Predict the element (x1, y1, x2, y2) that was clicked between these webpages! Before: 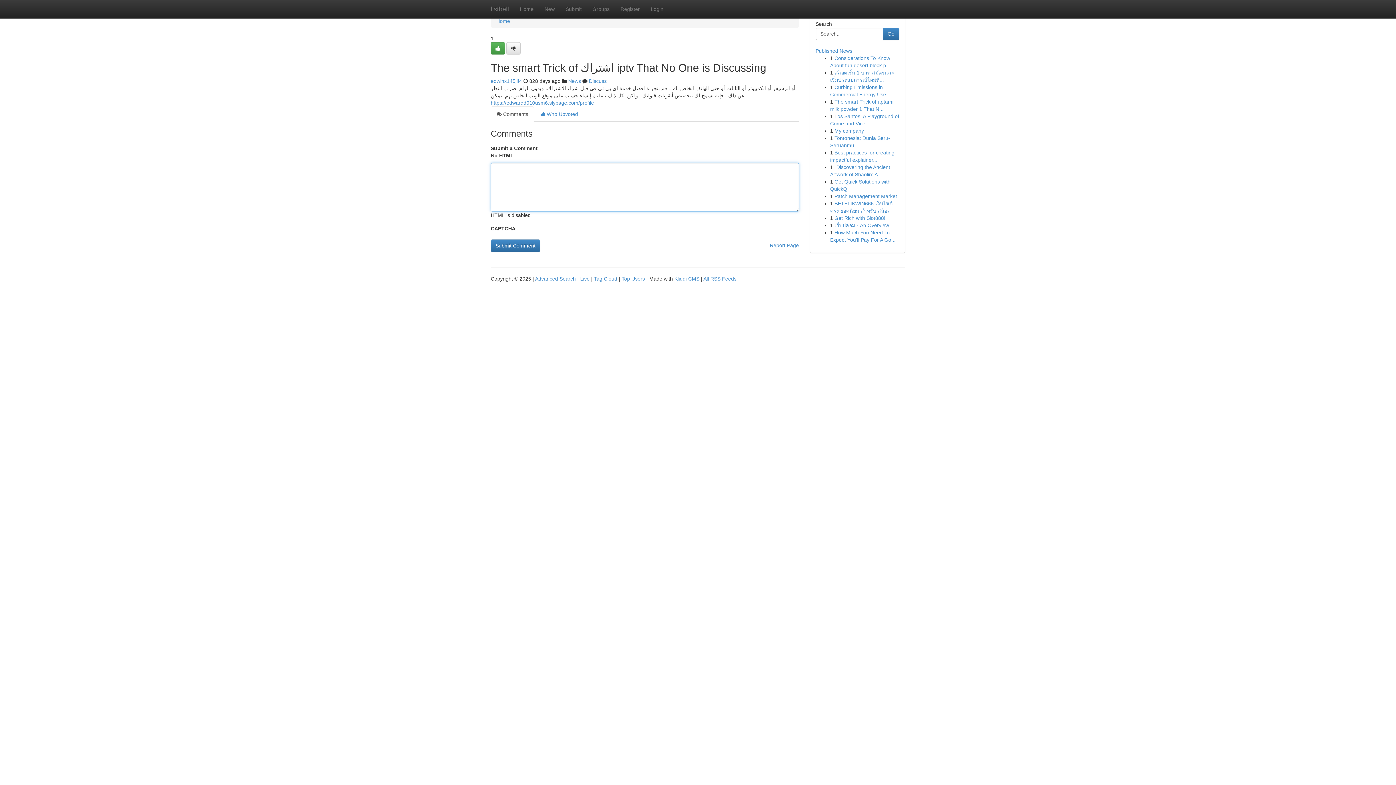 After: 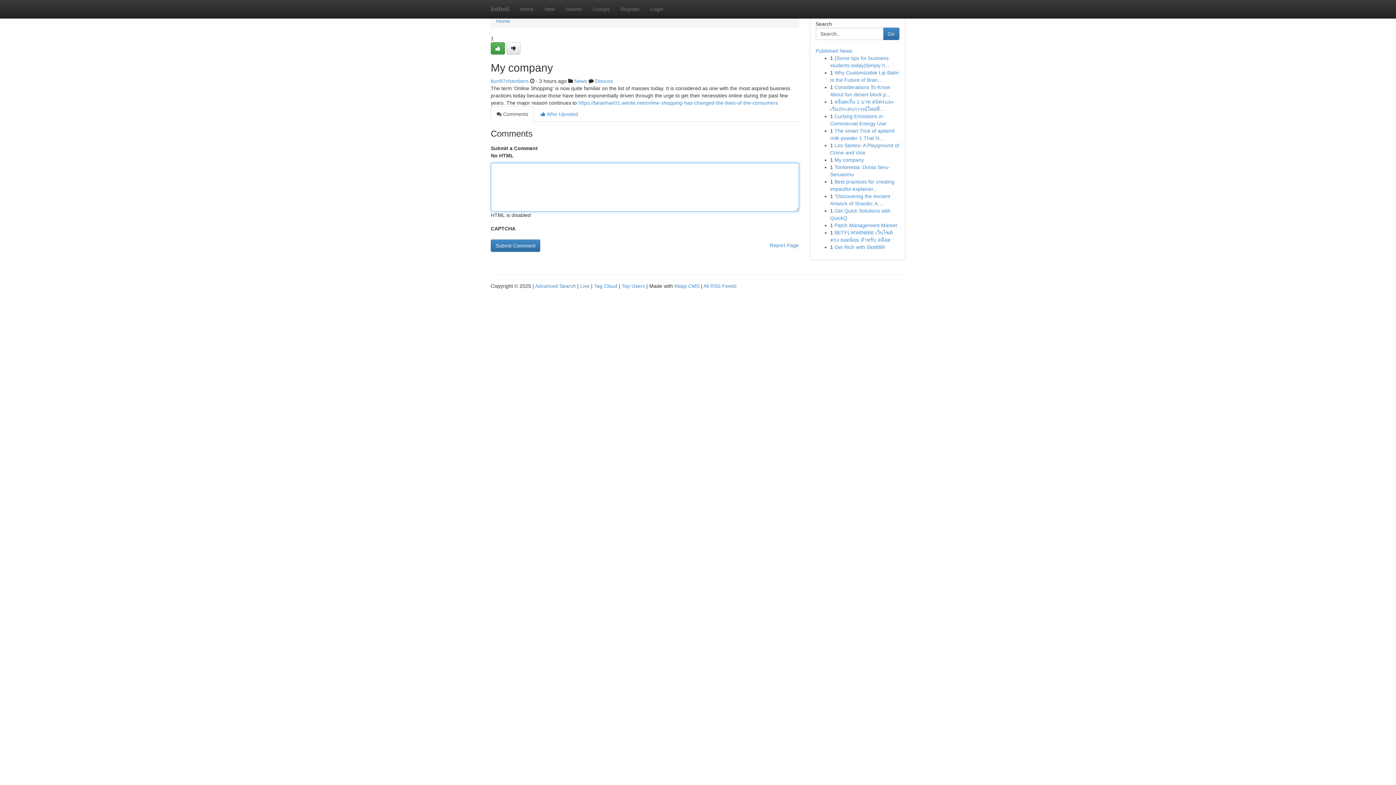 Action: label: My company bbox: (834, 128, 864, 133)